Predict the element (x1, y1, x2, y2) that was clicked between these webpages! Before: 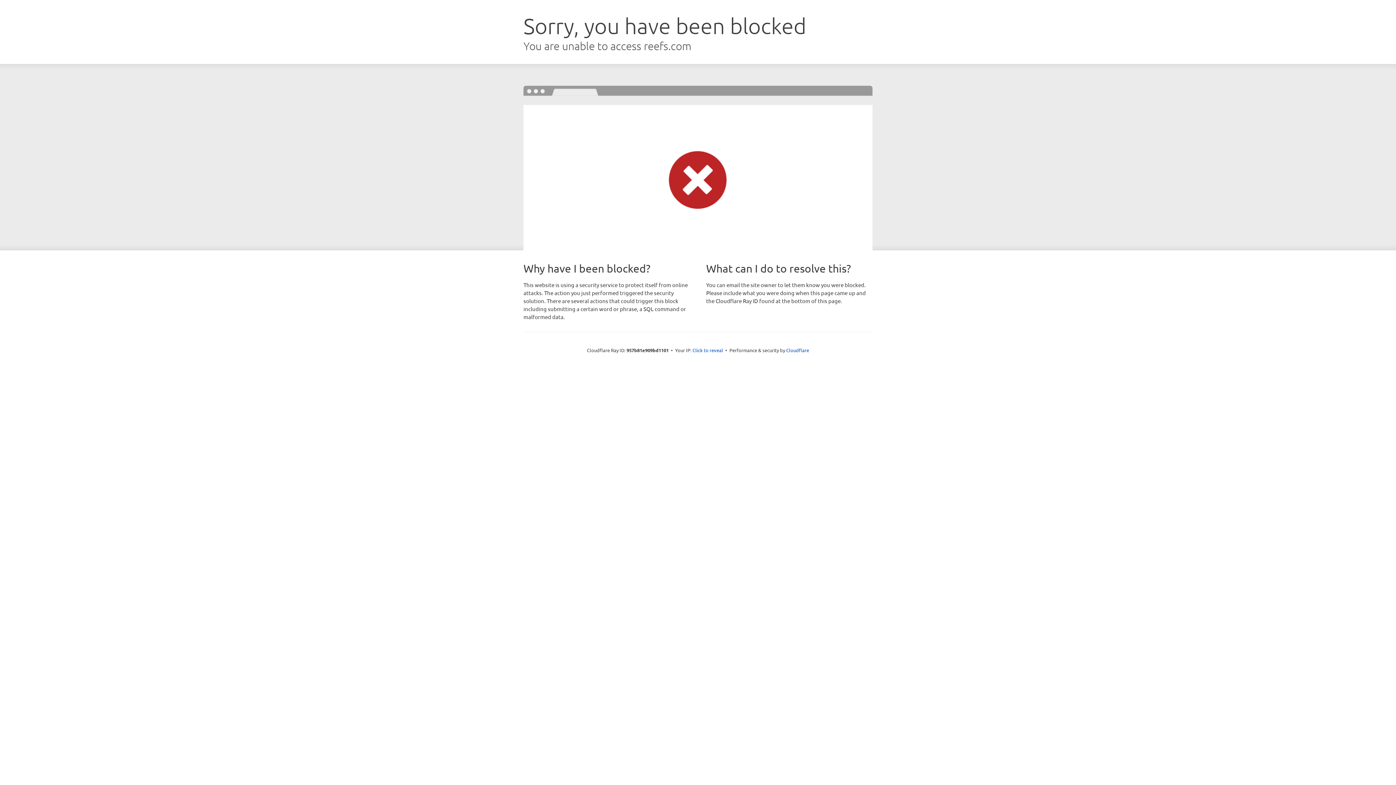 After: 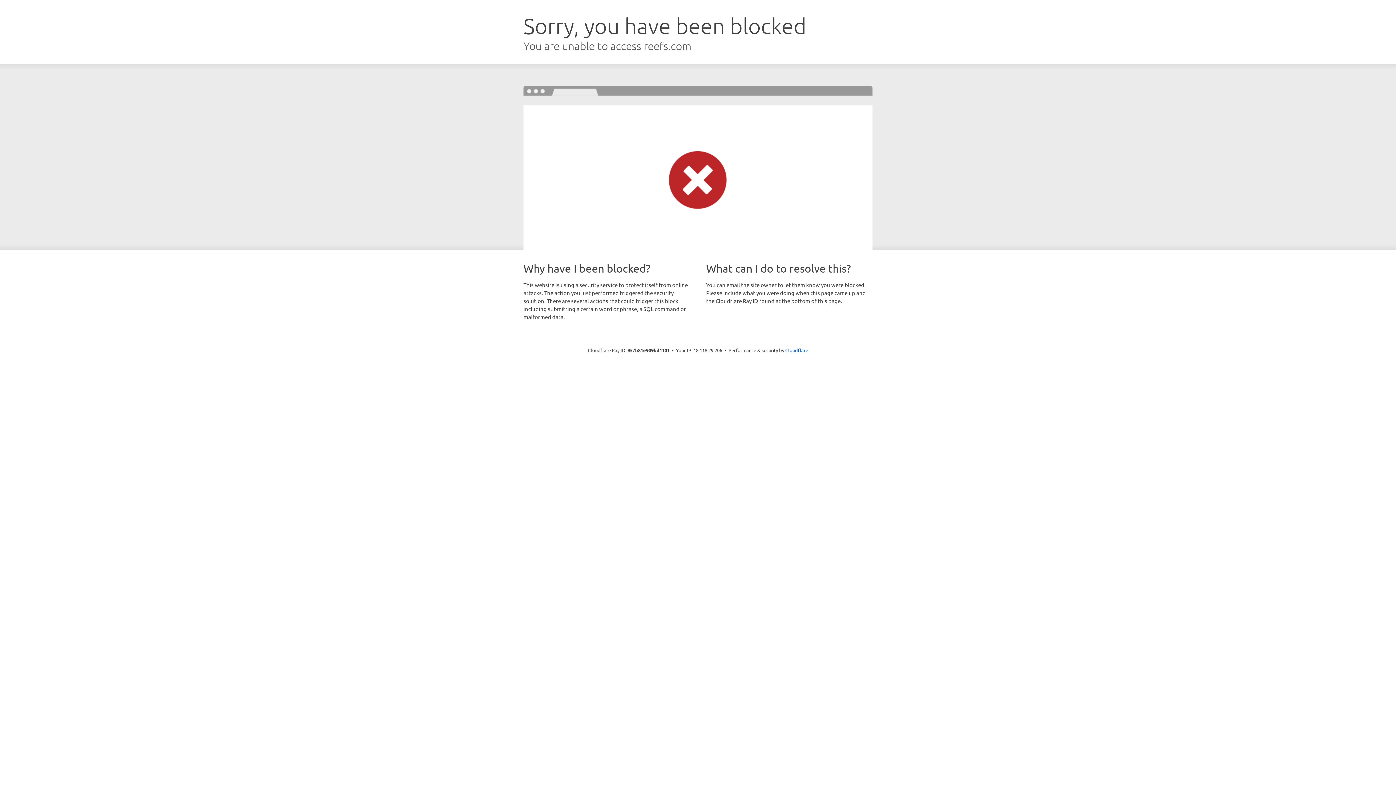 Action: bbox: (692, 346, 723, 353) label: Click to reveal